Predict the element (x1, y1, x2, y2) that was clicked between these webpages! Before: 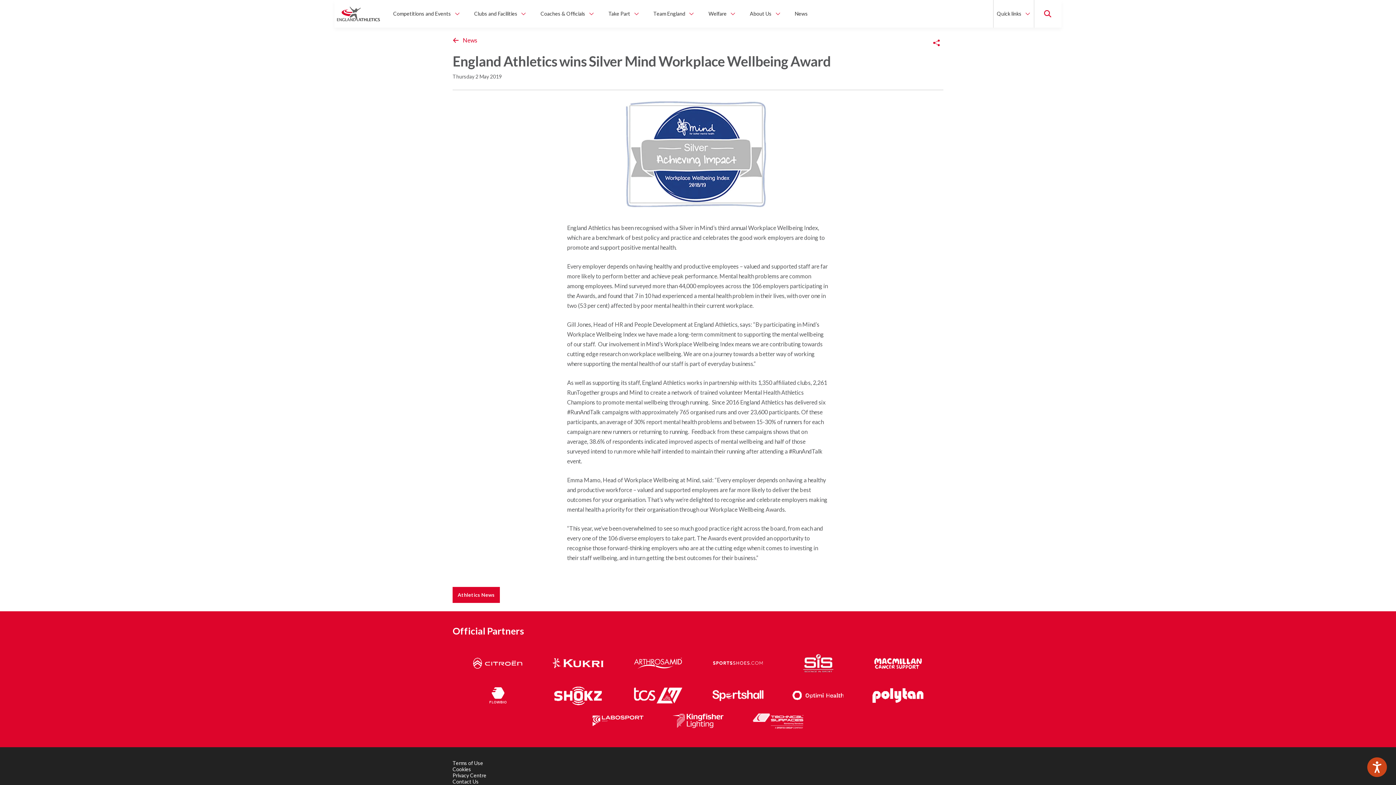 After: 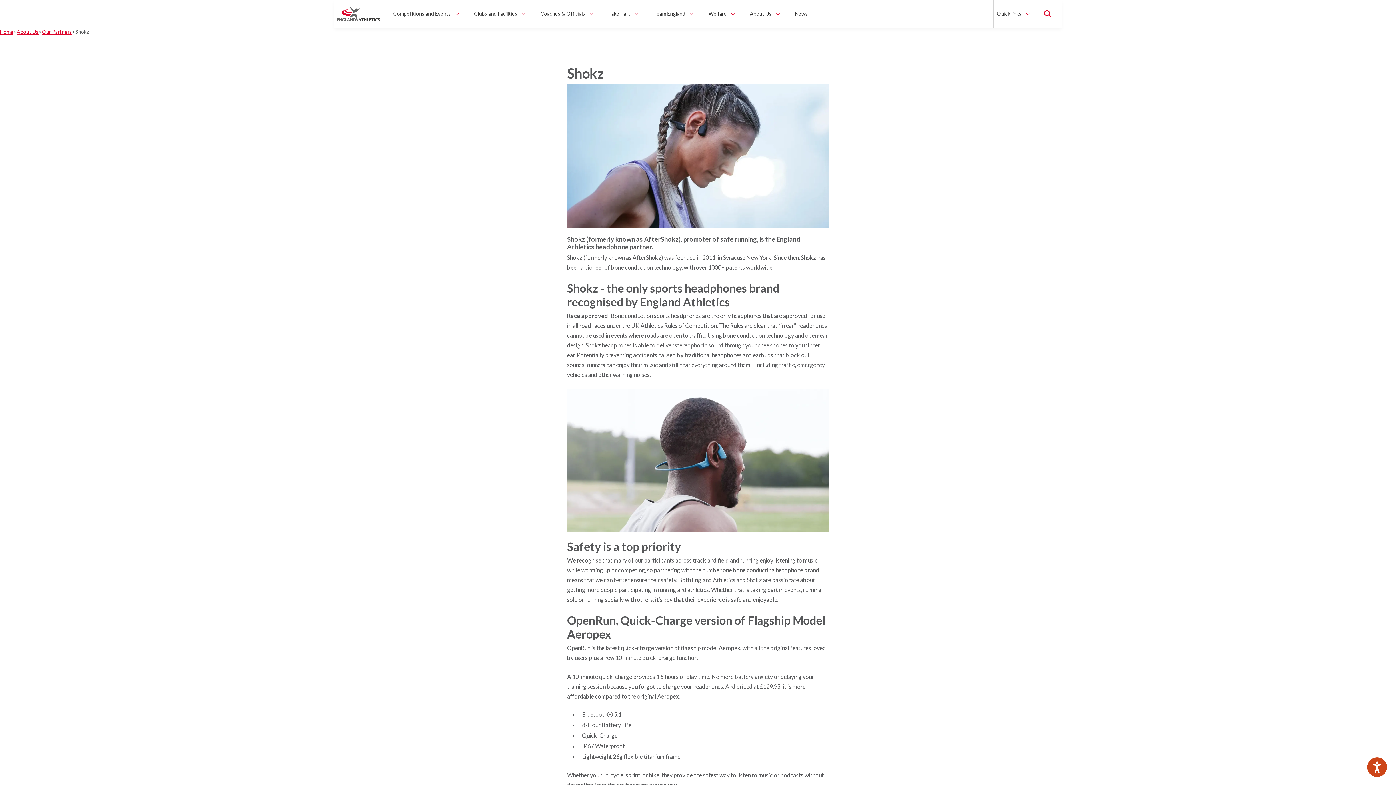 Action: bbox: (552, 685, 603, 707)